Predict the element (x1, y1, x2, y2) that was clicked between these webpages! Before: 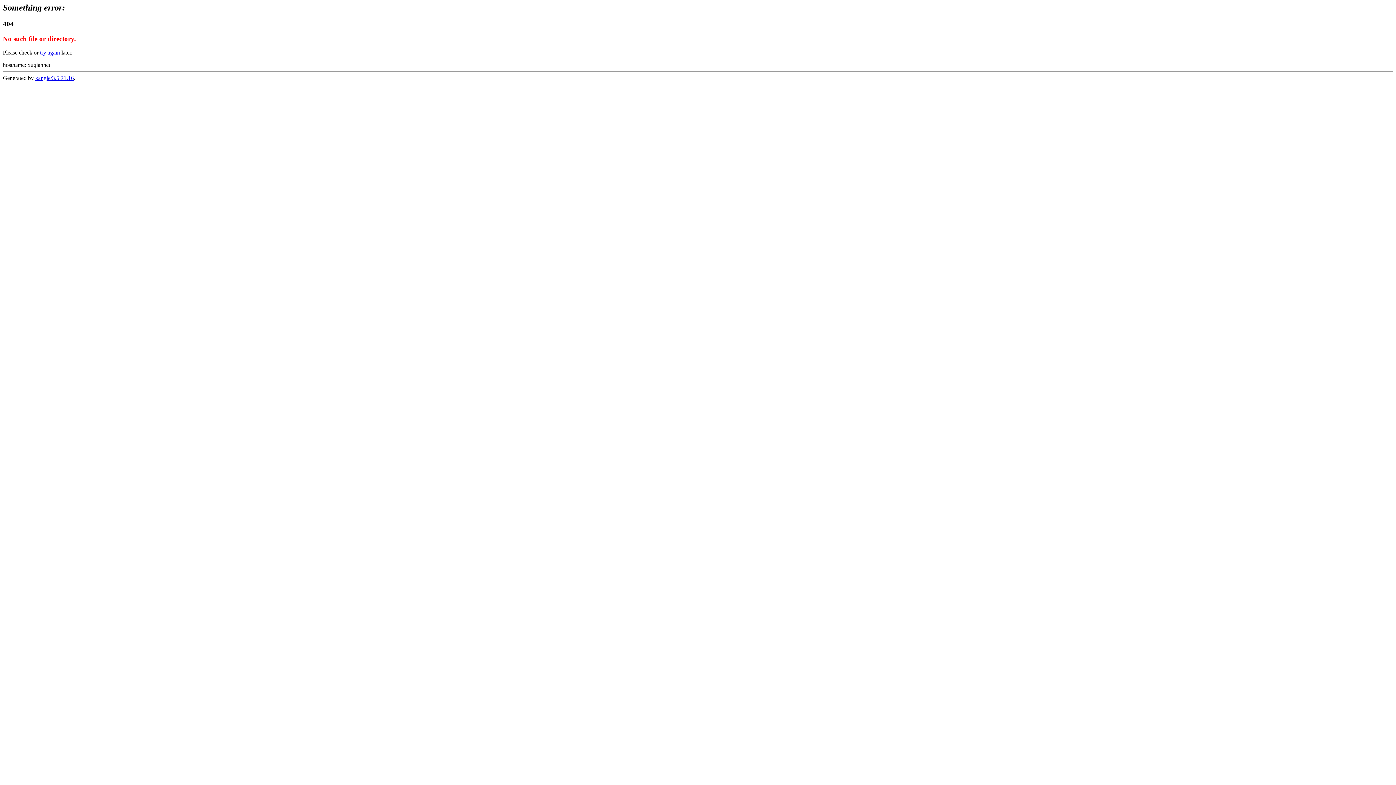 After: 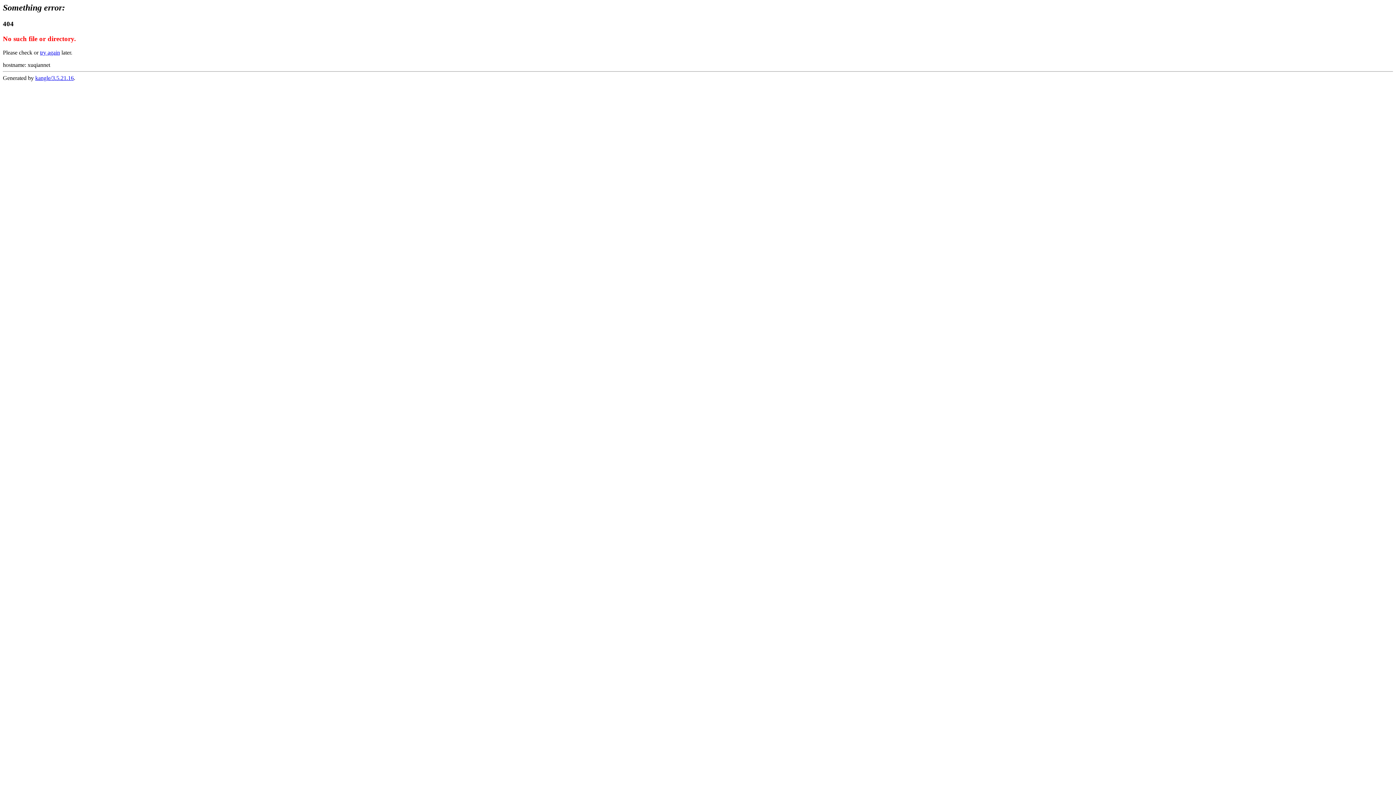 Action: label: try again bbox: (40, 49, 60, 55)